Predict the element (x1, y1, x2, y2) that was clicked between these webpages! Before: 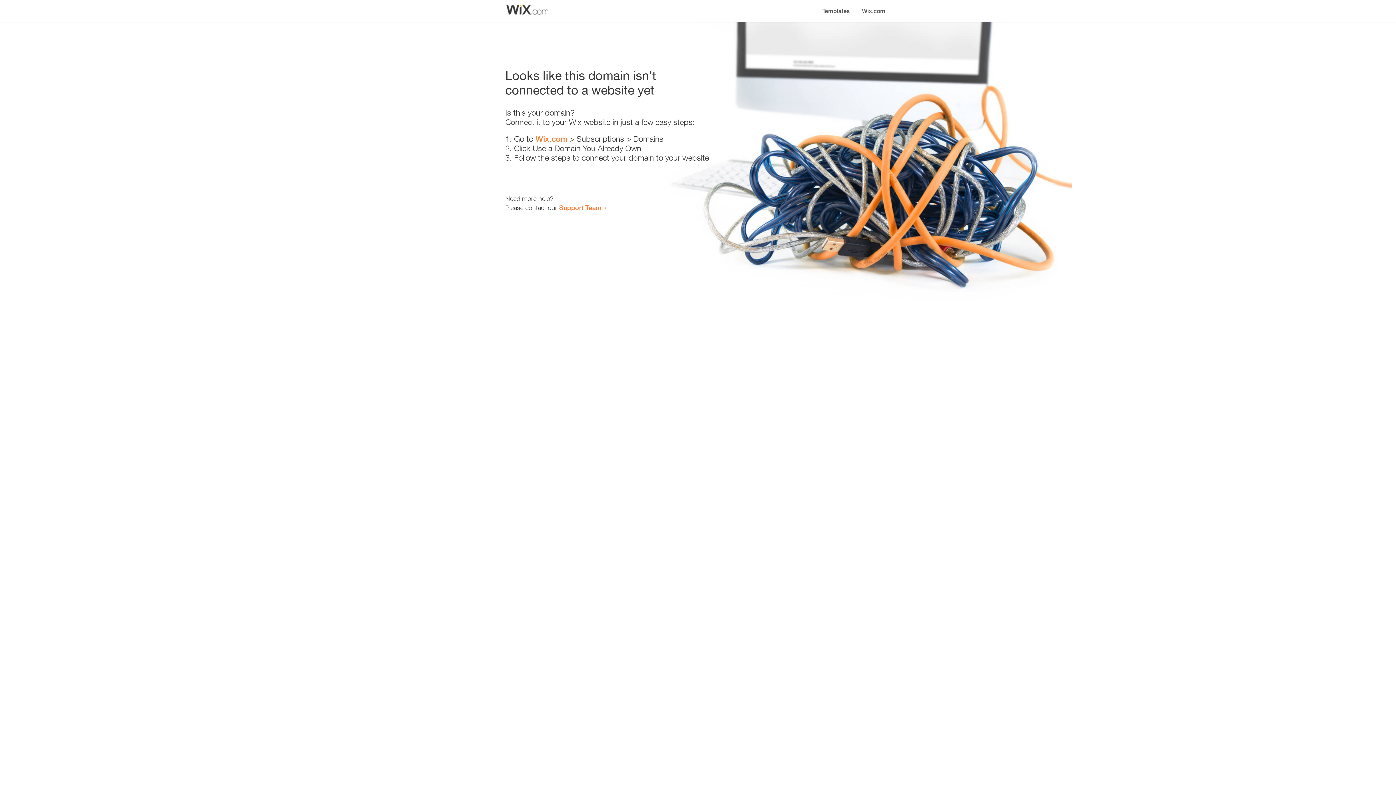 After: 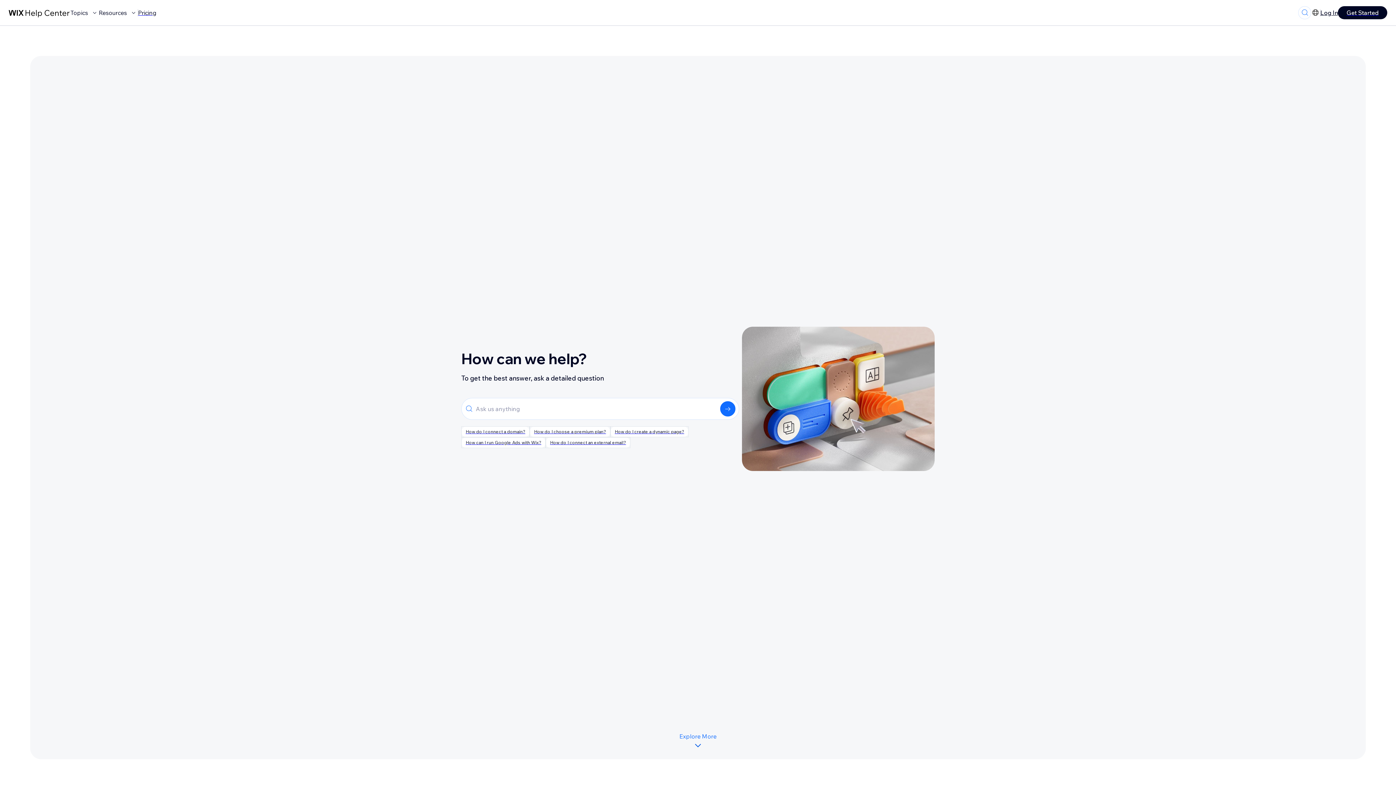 Action: bbox: (559, 203, 601, 211) label: Support Team